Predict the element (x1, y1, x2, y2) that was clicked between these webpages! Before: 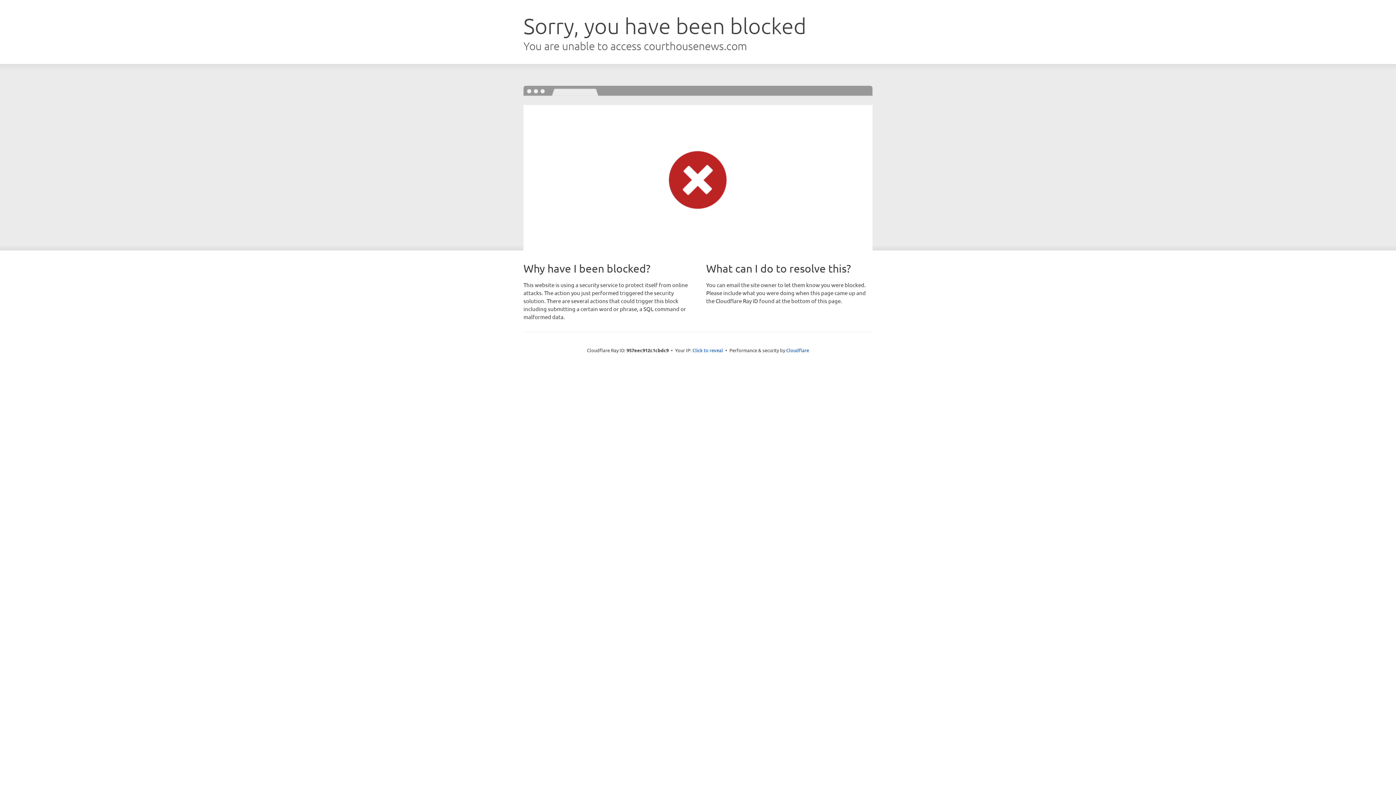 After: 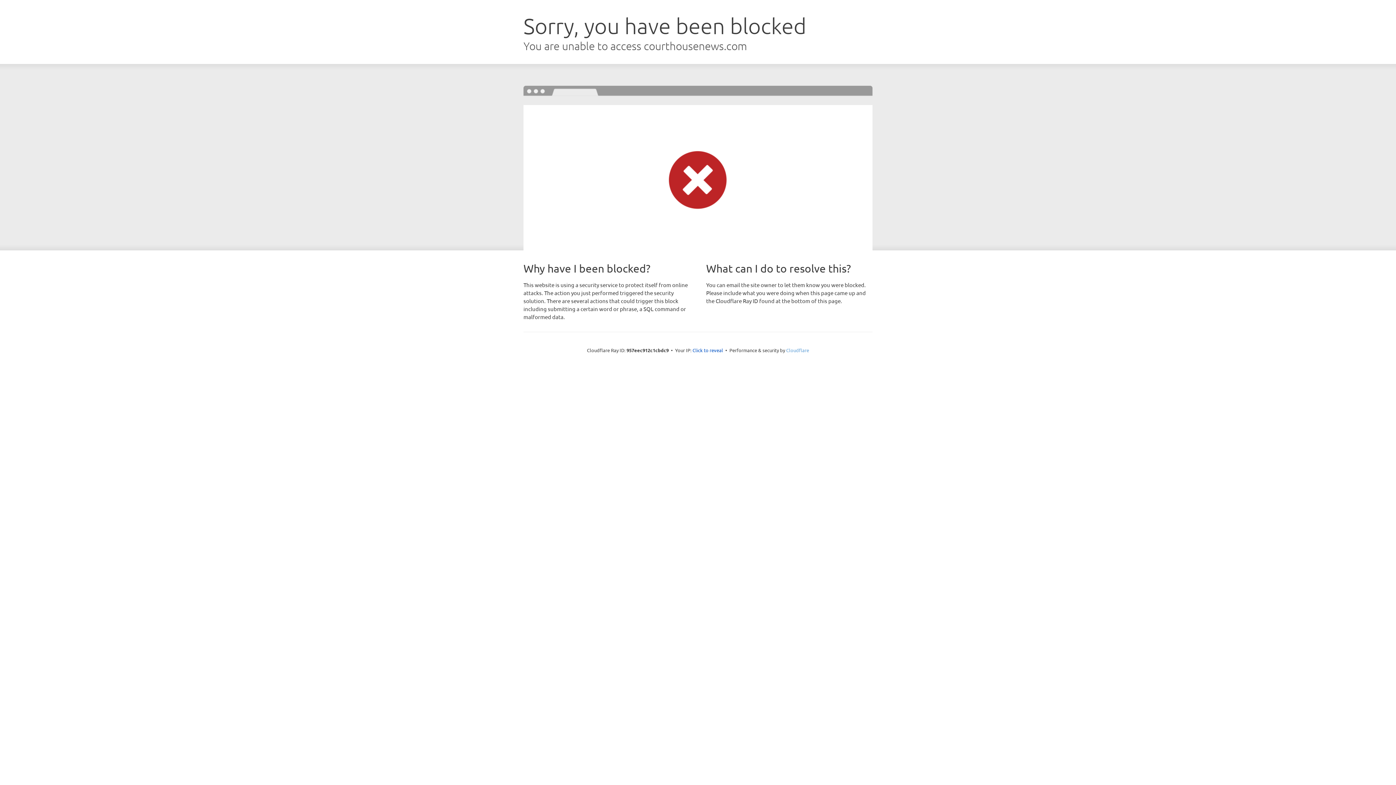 Action: bbox: (786, 347, 809, 353) label: Cloudflare